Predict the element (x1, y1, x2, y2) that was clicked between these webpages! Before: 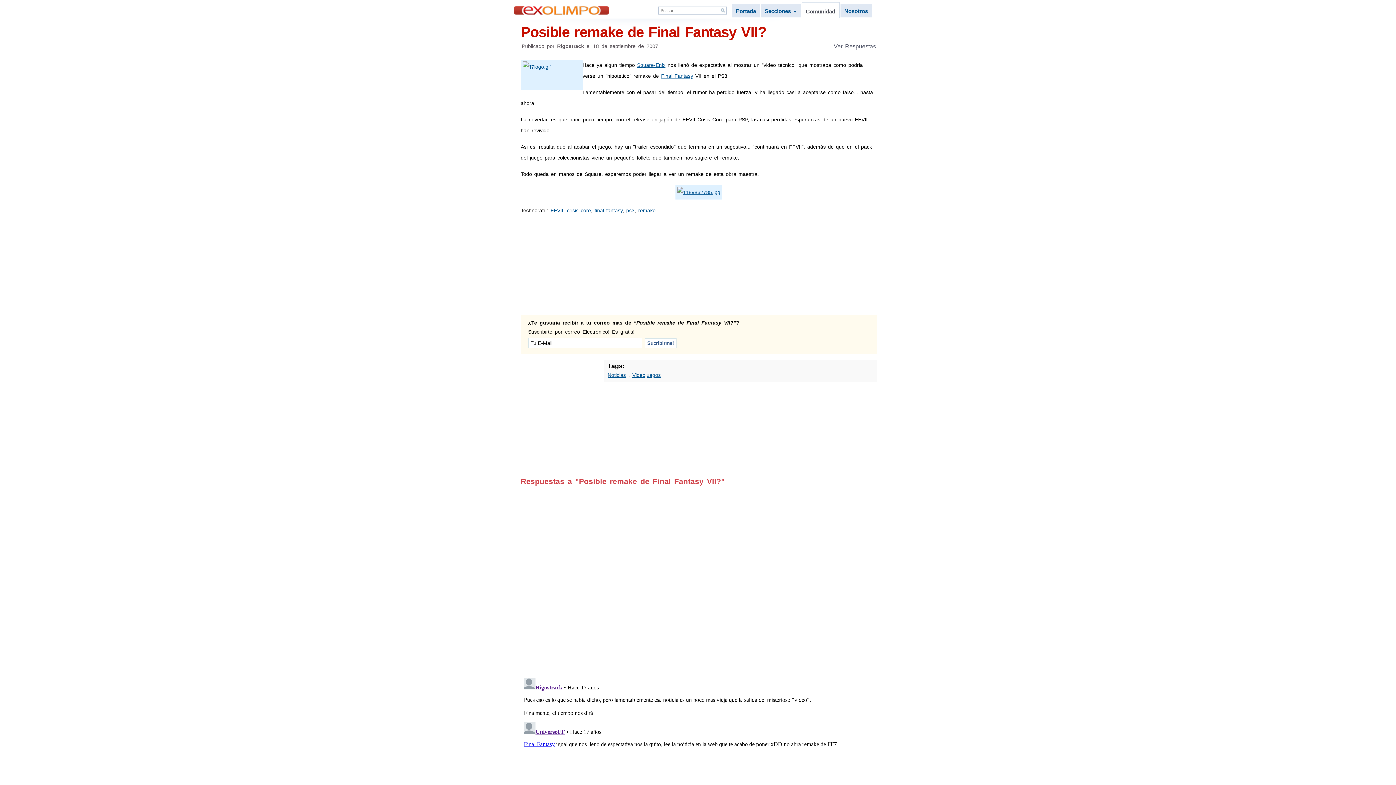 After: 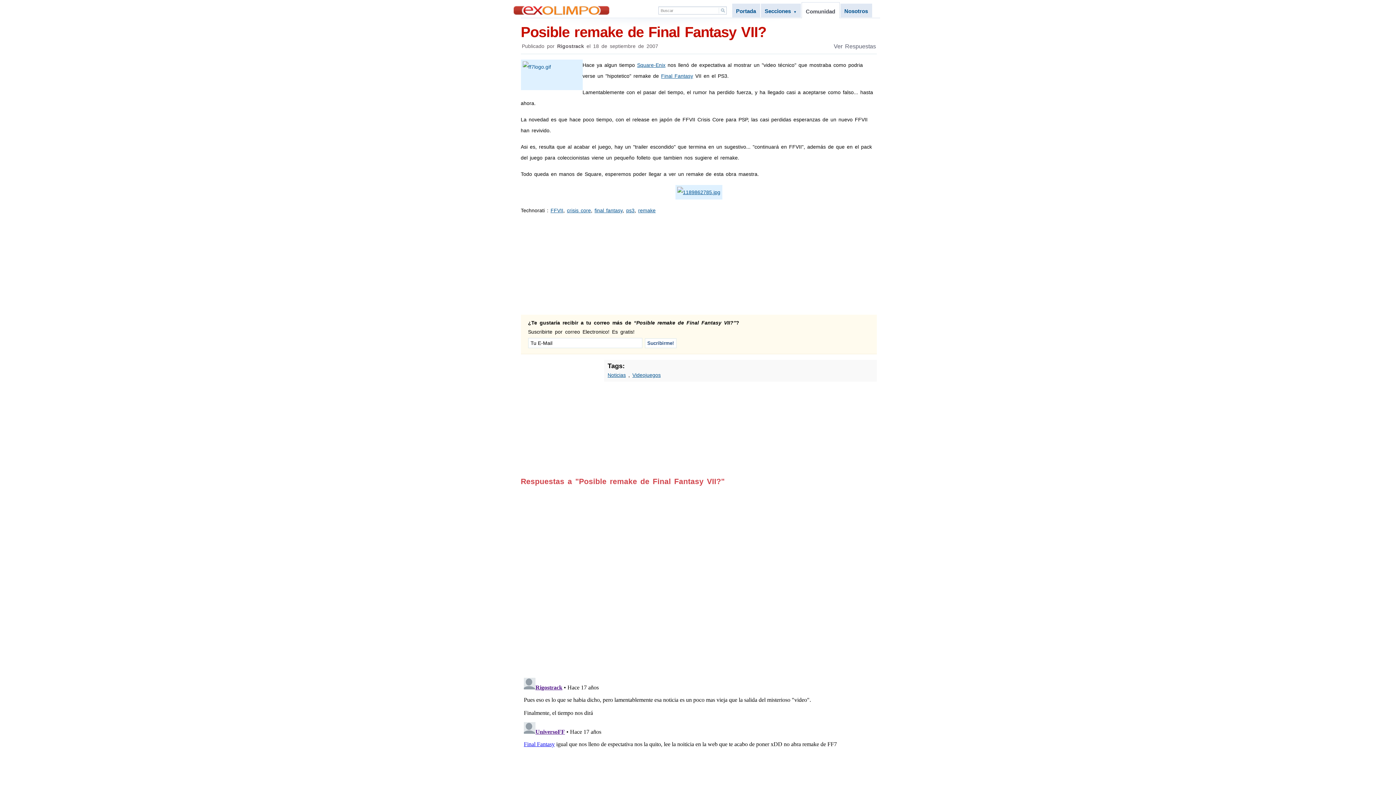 Action: label: Posible remake de Final Fantasy VII? bbox: (520, 22, 876, 41)